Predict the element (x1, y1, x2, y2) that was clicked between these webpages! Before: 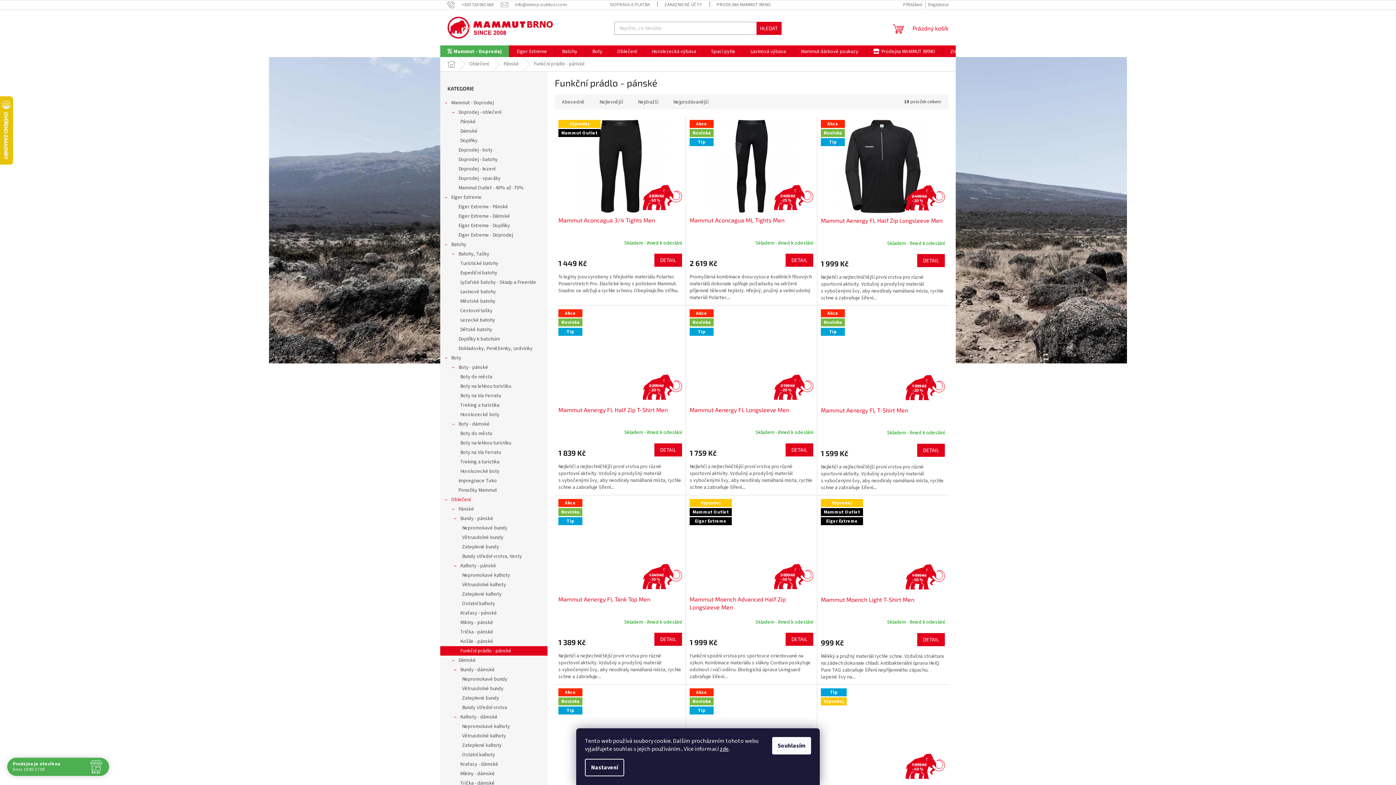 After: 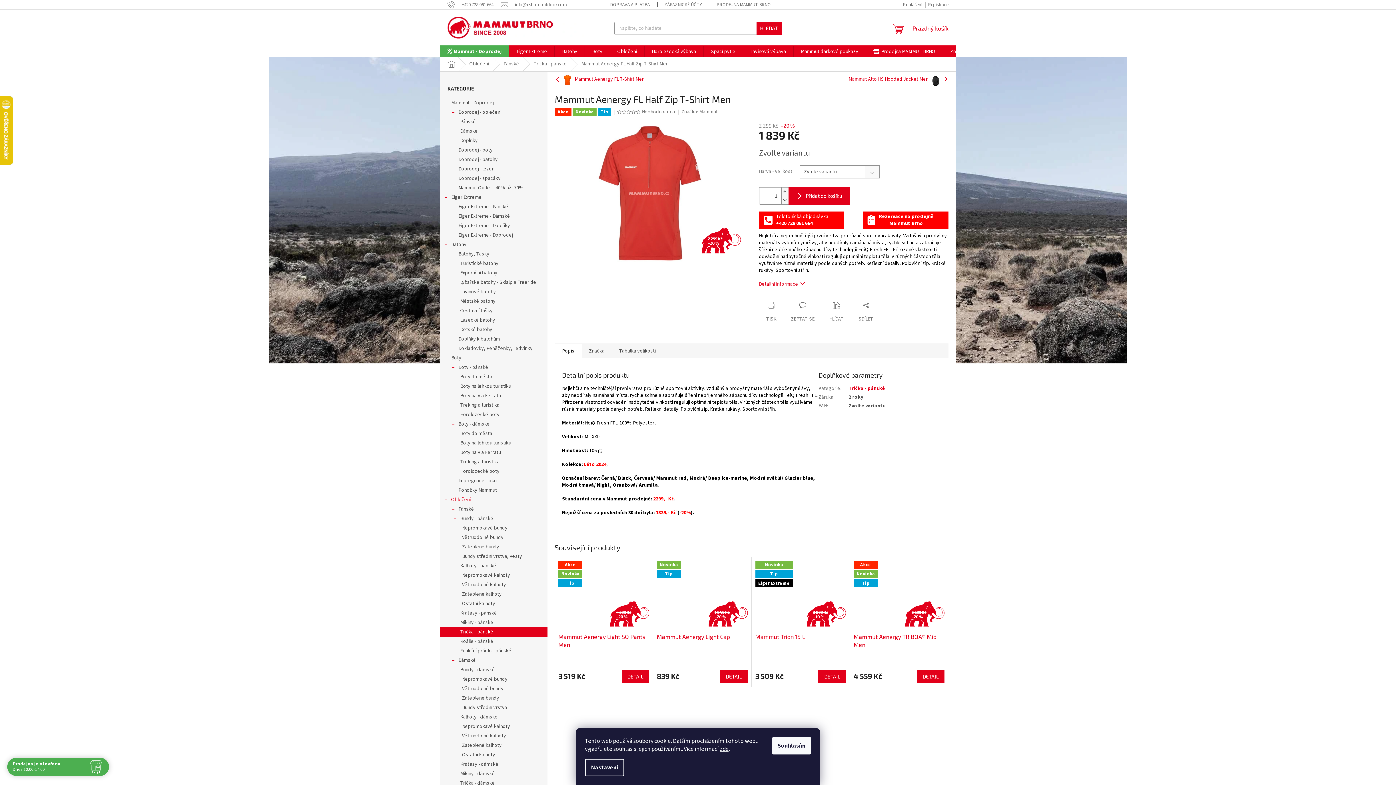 Action: bbox: (654, 443, 682, 456) label: DETAIL